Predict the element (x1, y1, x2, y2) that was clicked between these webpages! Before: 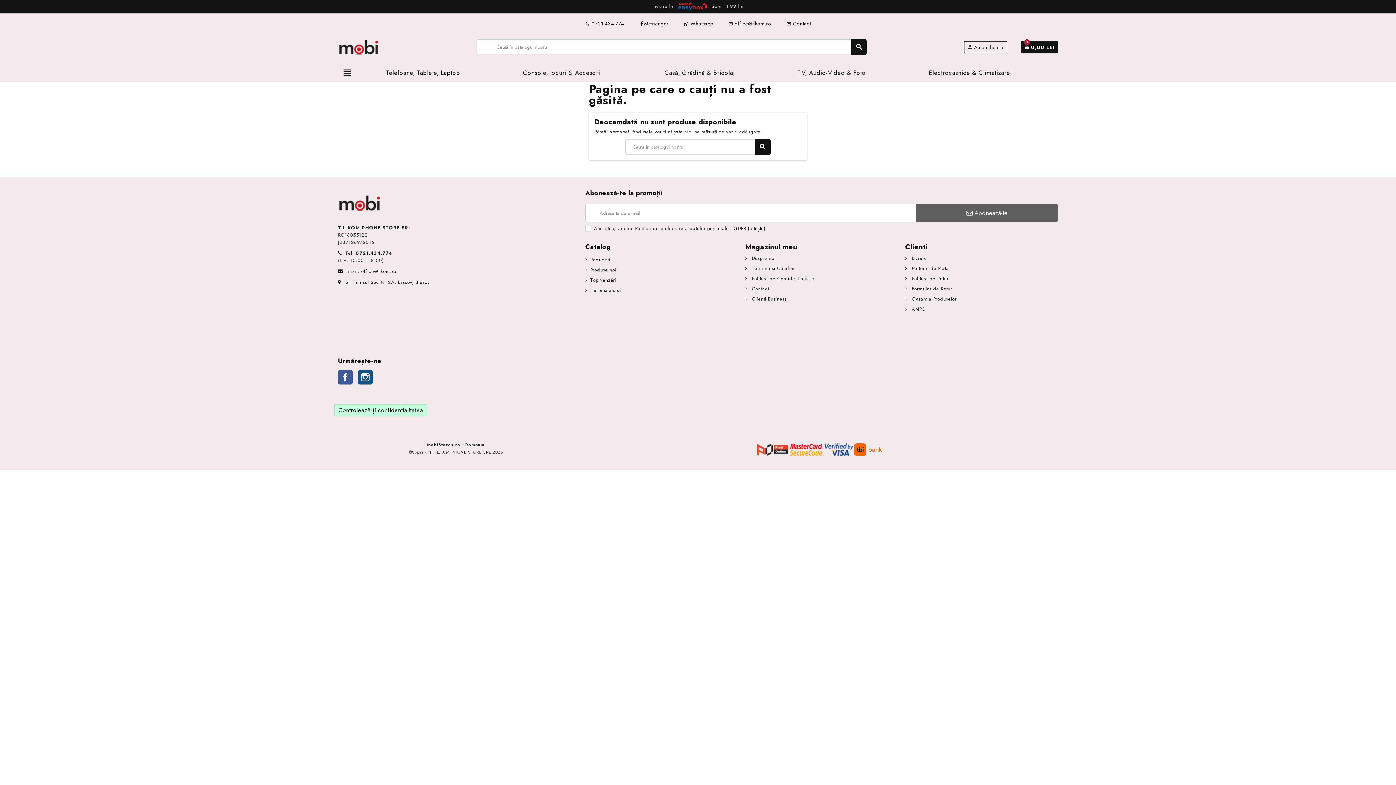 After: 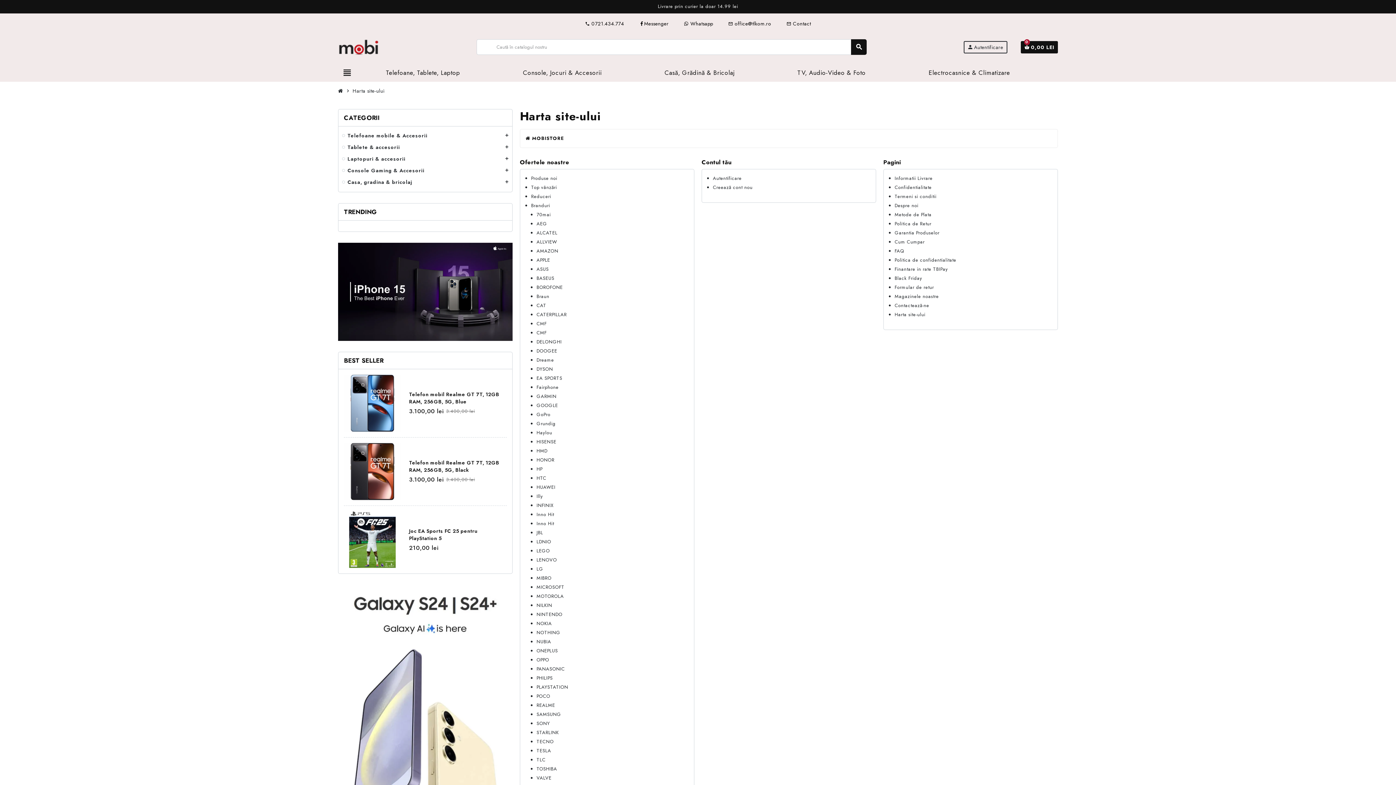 Action: label: Harta site-ului bbox: (585, 286, 621, 293)